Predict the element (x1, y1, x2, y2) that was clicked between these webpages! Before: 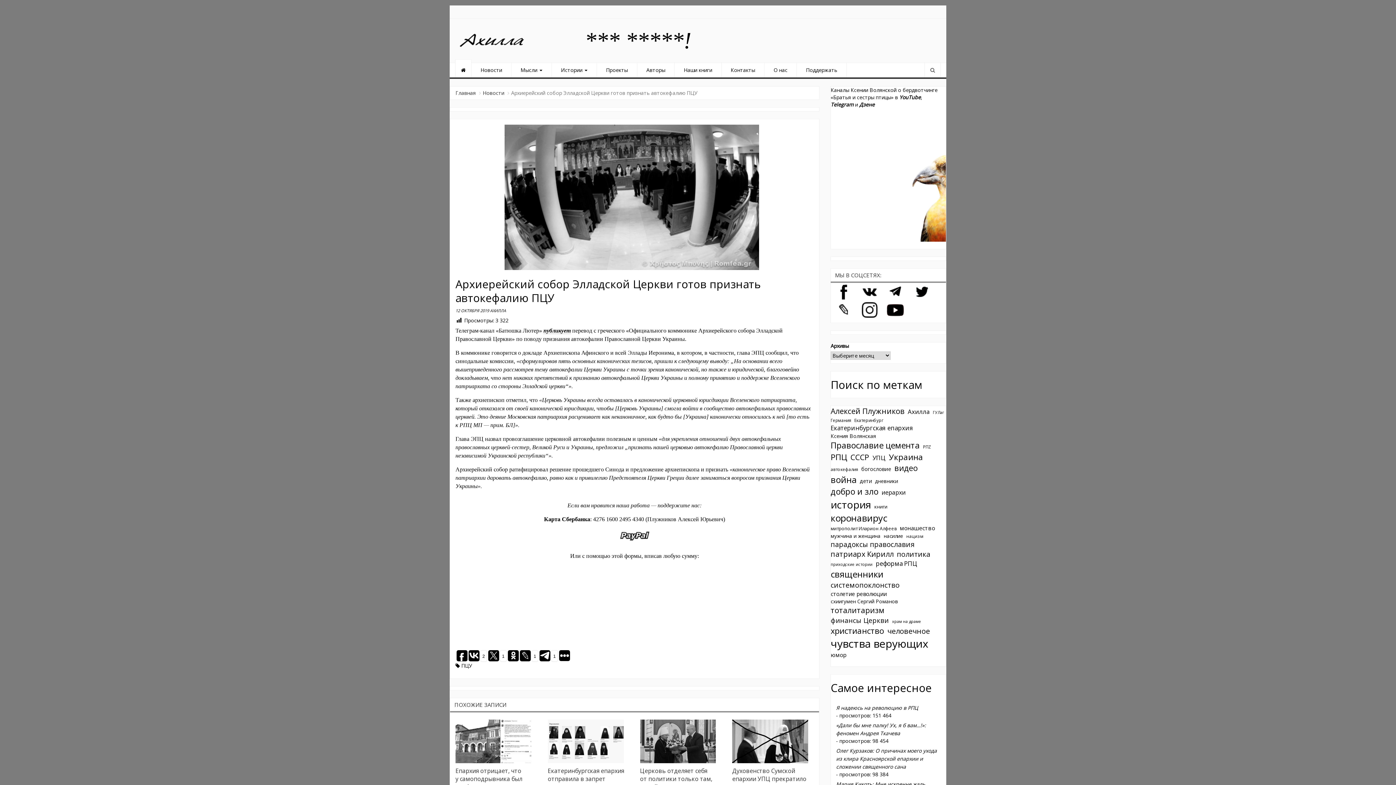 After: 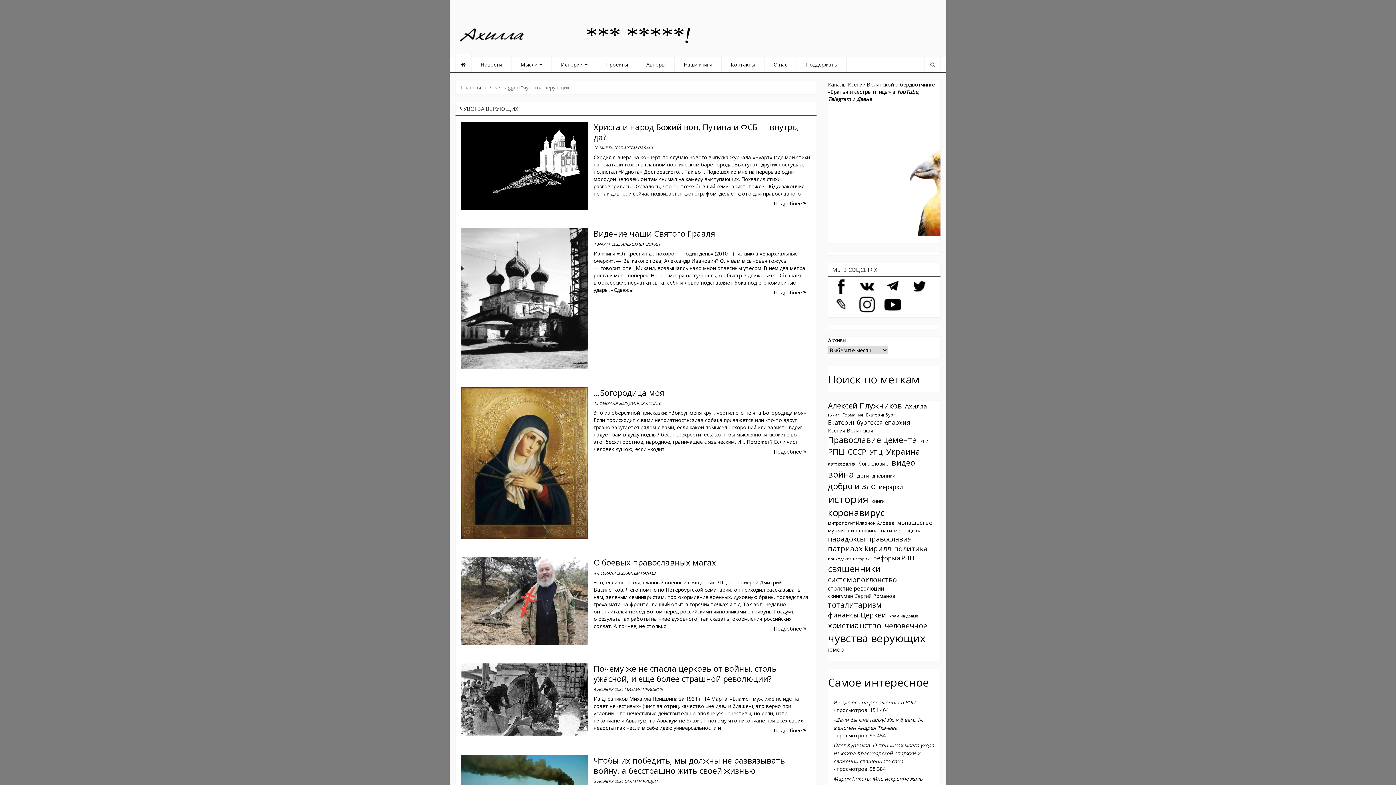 Action: bbox: (830, 636, 928, 651) label: чувства верующих (1 378 элементов)